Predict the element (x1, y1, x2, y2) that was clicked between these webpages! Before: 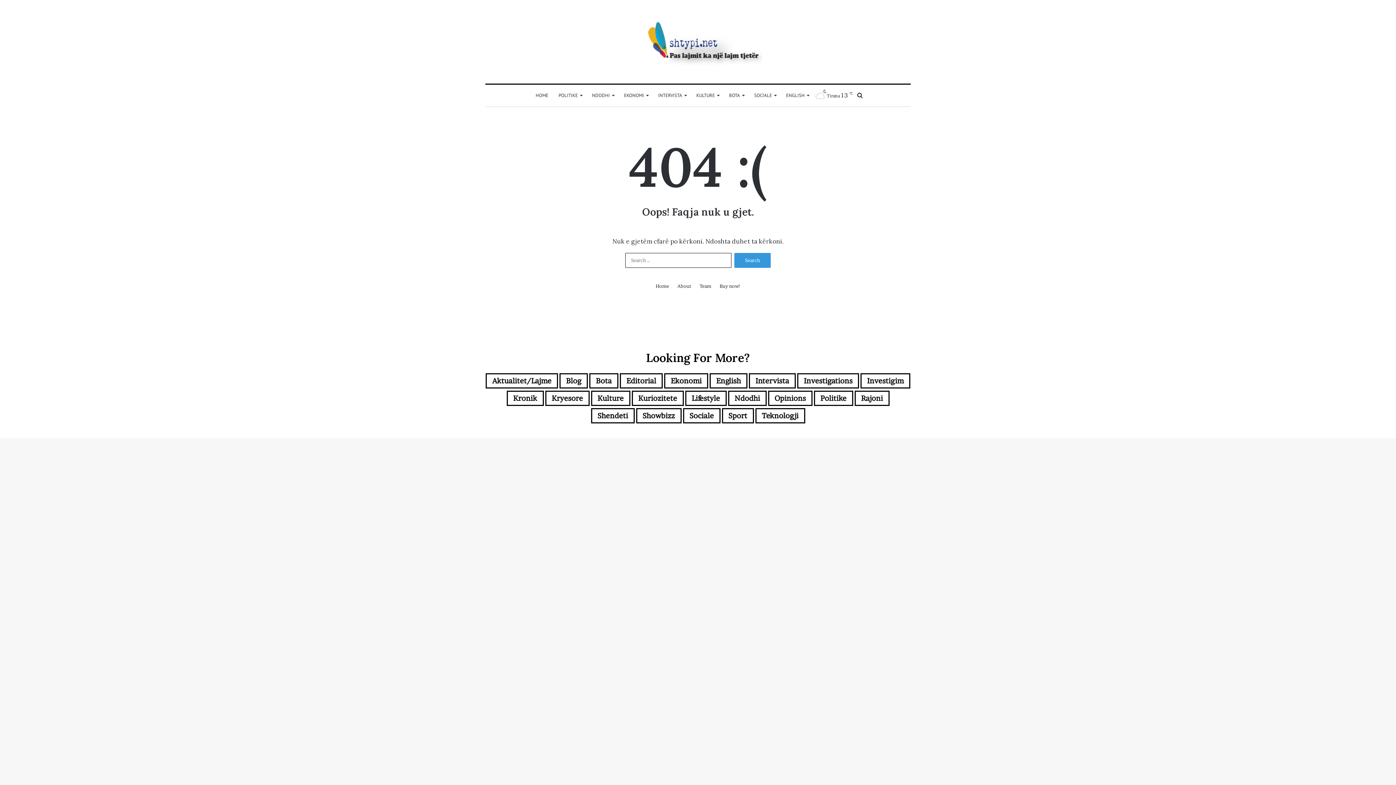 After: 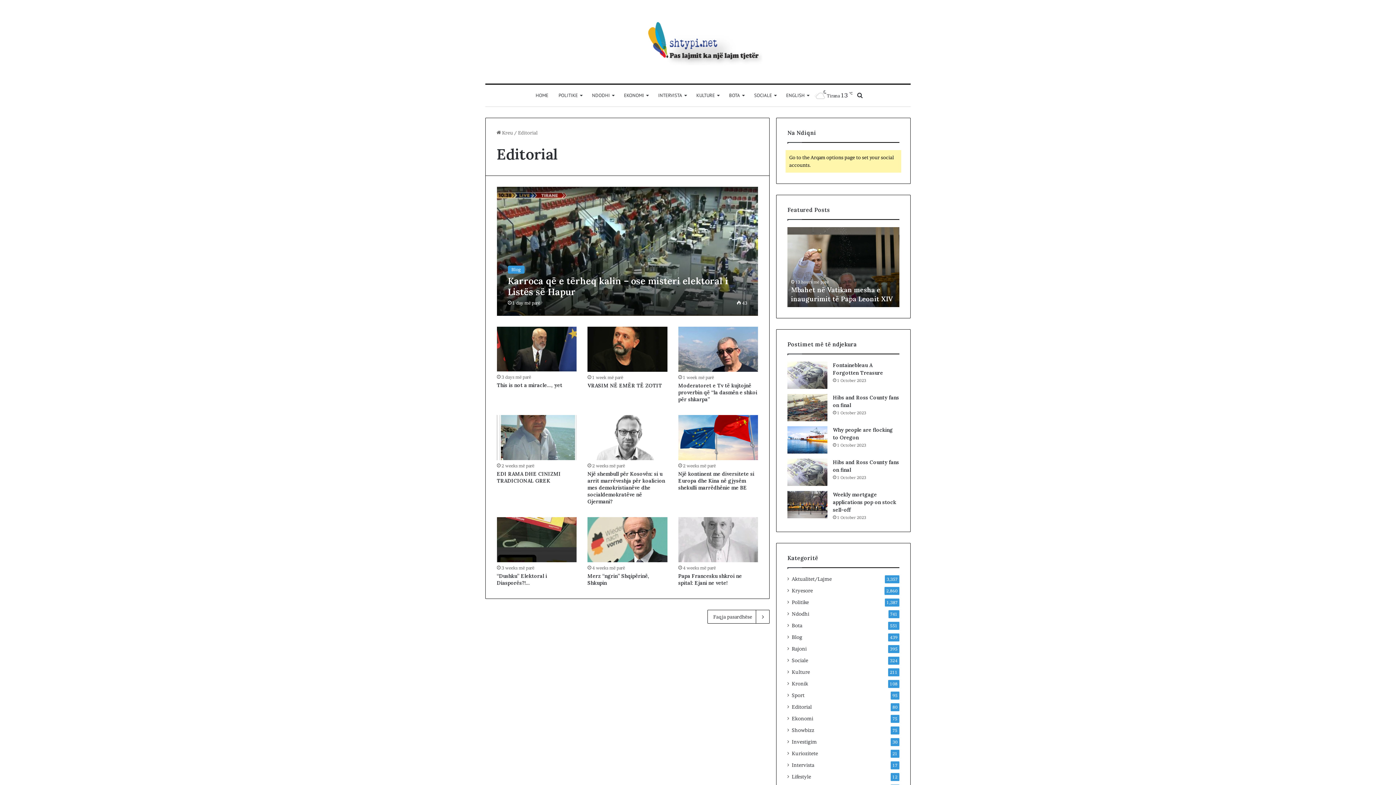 Action: bbox: (620, 373, 662, 388) label: Editorial (80 items)